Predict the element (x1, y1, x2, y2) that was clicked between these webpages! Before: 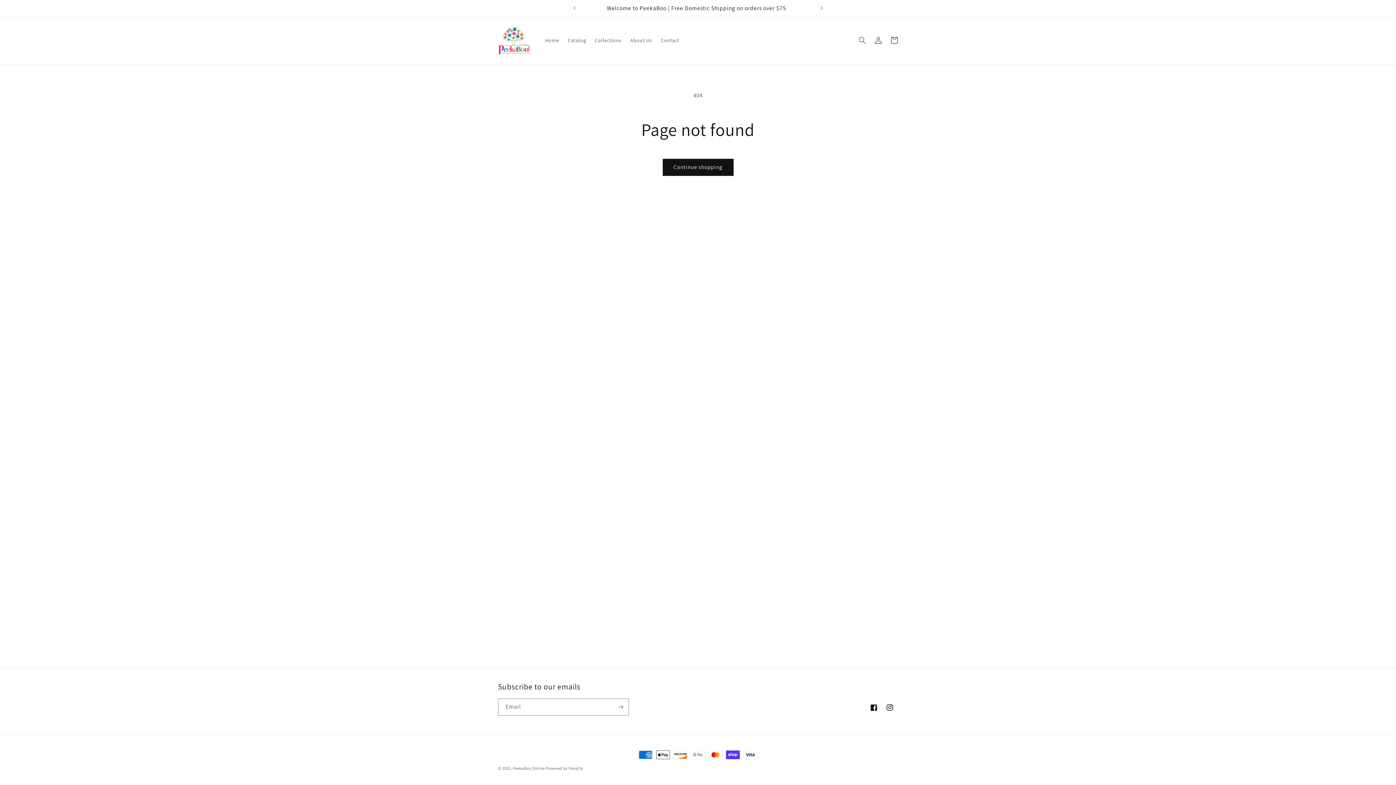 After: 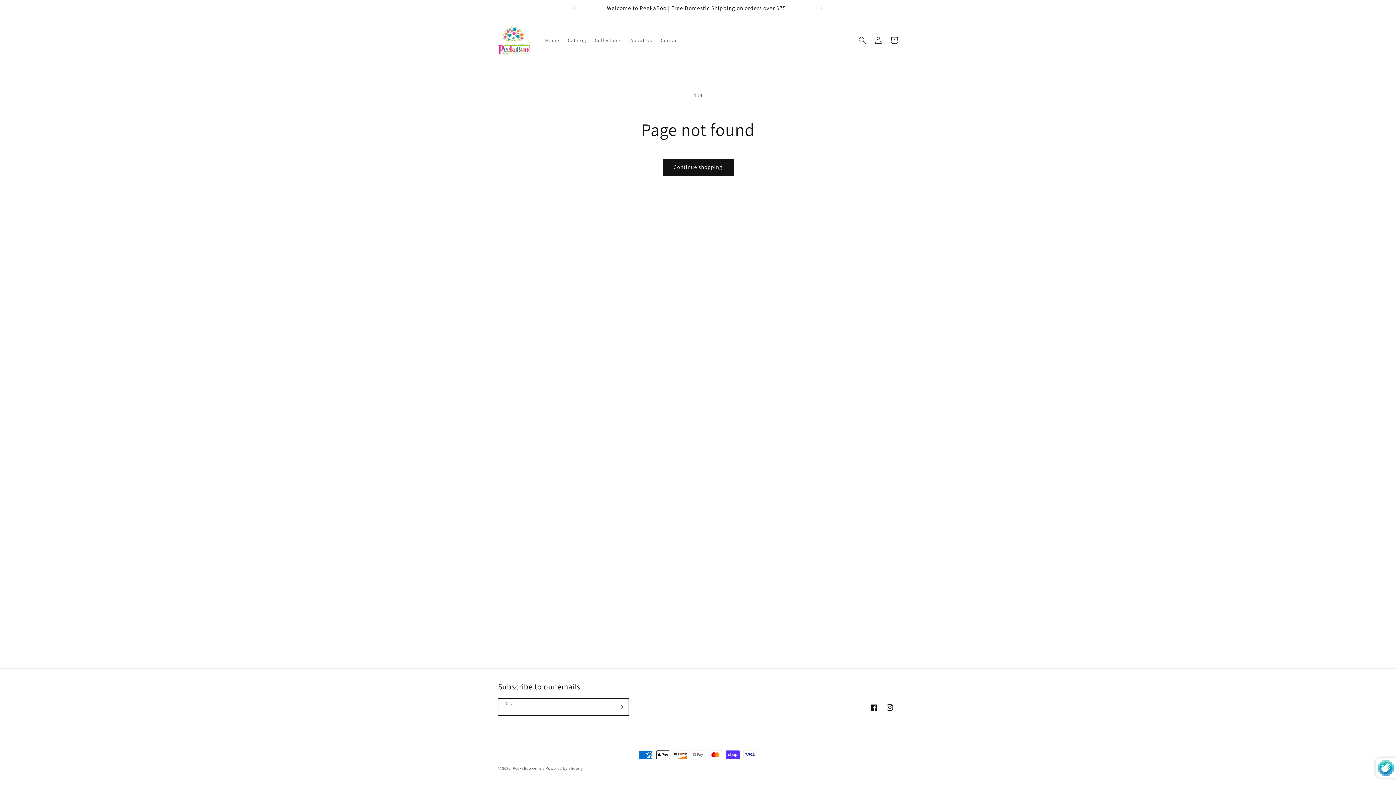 Action: label: Subscribe bbox: (612, 698, 628, 716)